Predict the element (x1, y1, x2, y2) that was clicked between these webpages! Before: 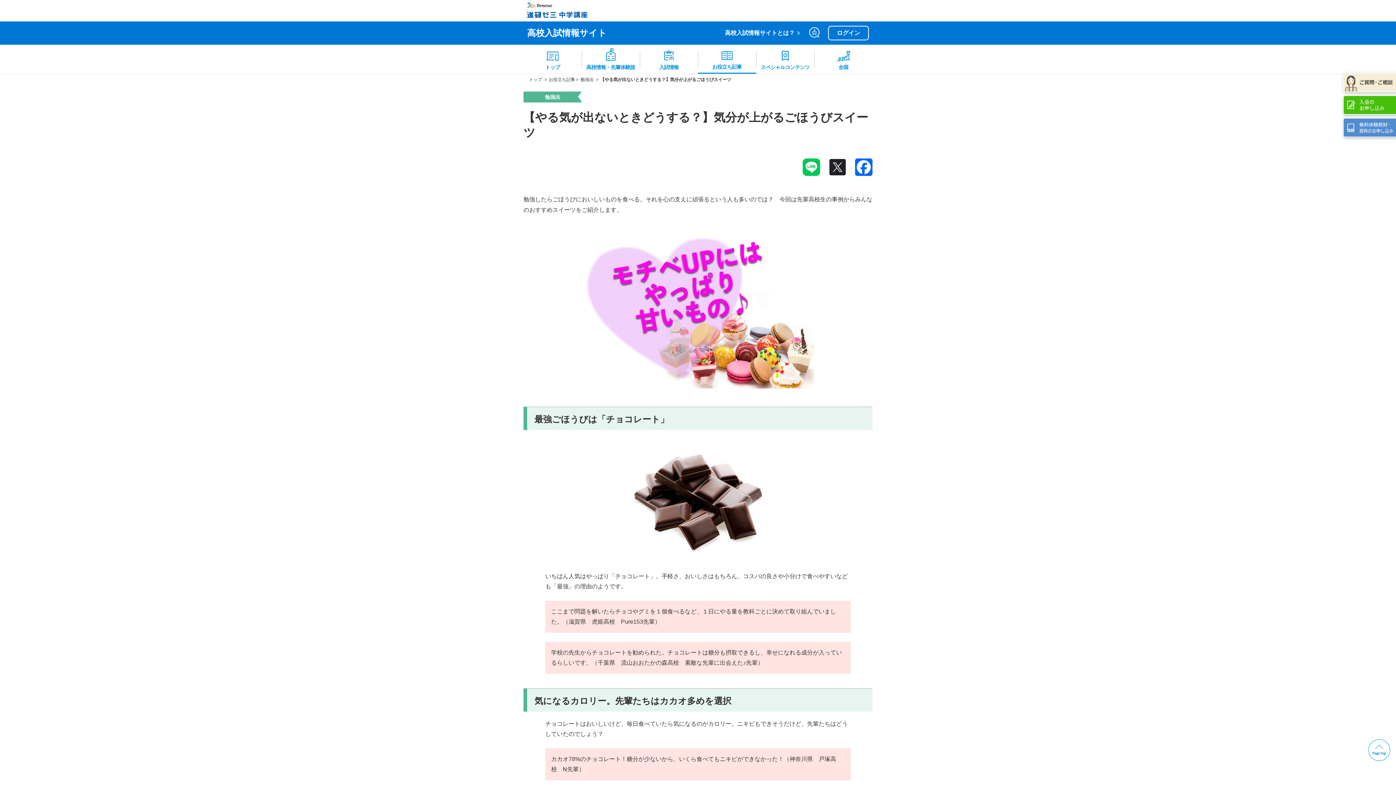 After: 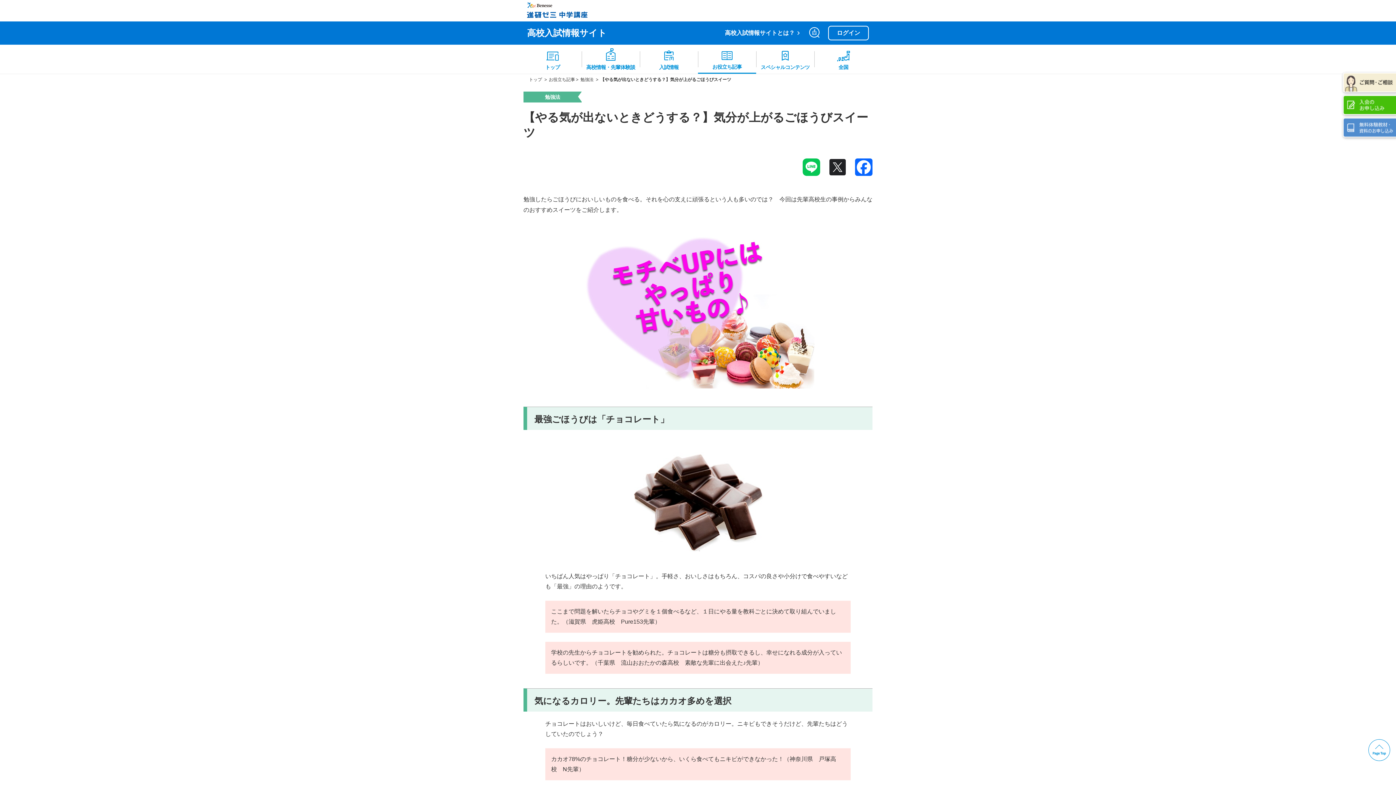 Action: bbox: (527, 11, 587, 17)